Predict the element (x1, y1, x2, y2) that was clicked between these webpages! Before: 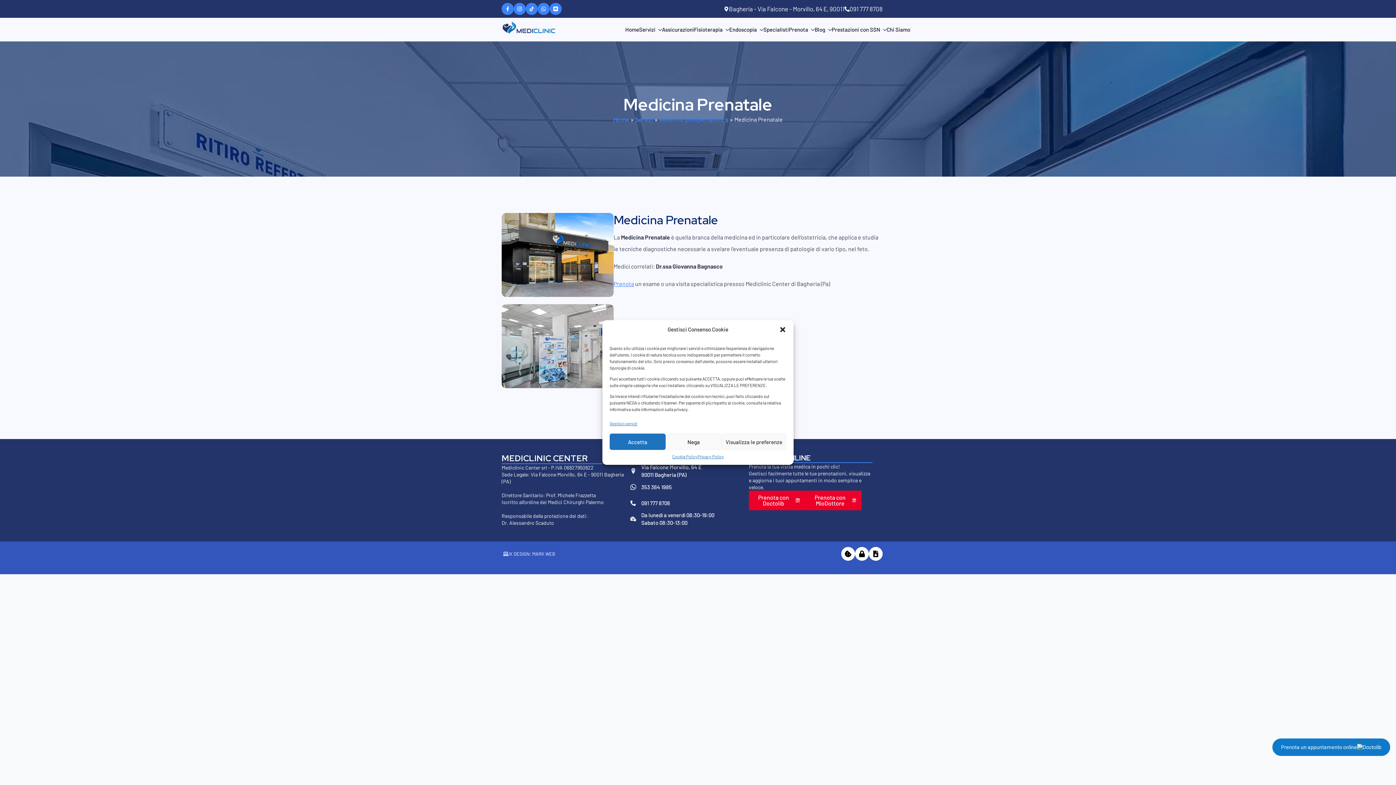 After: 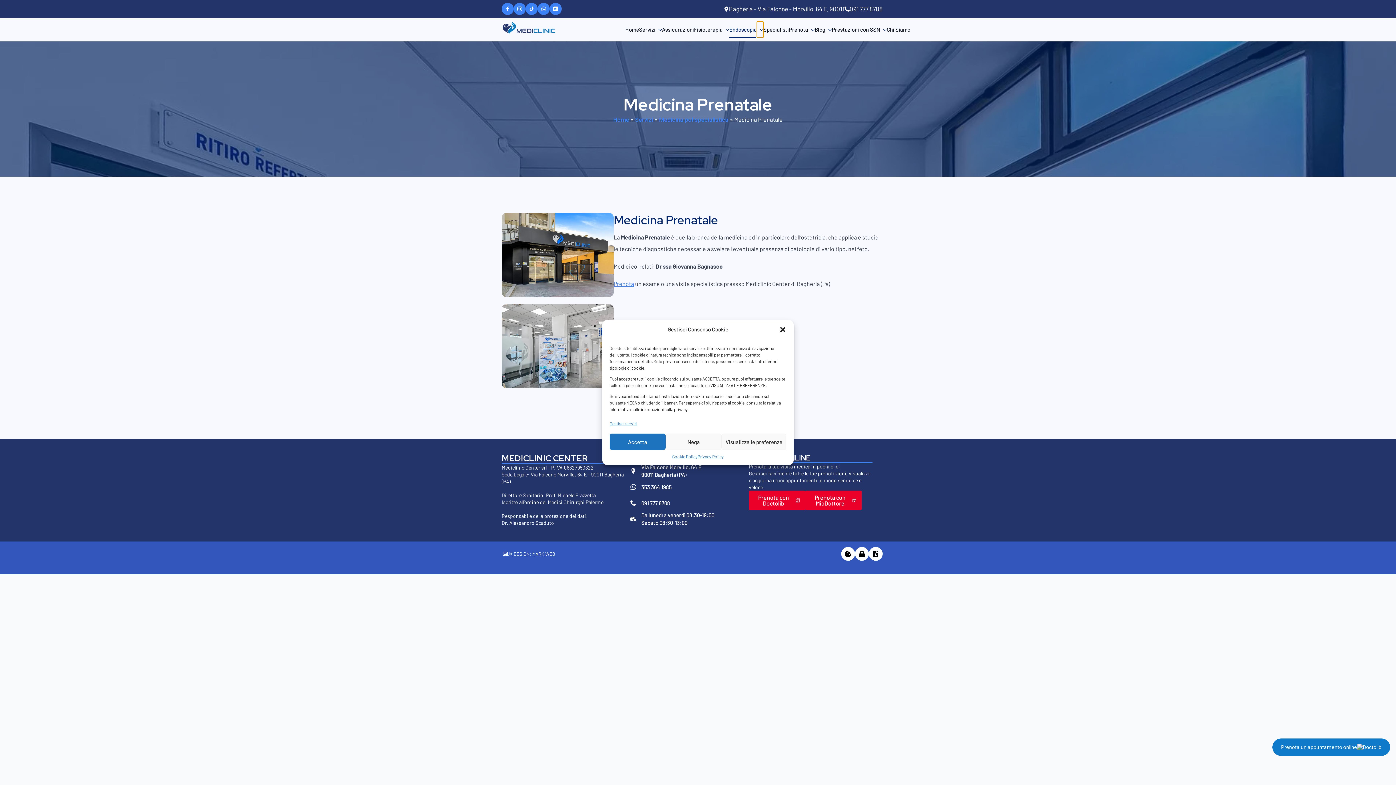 Action: label: Endoscopia Submenu bbox: (757, 21, 763, 37)